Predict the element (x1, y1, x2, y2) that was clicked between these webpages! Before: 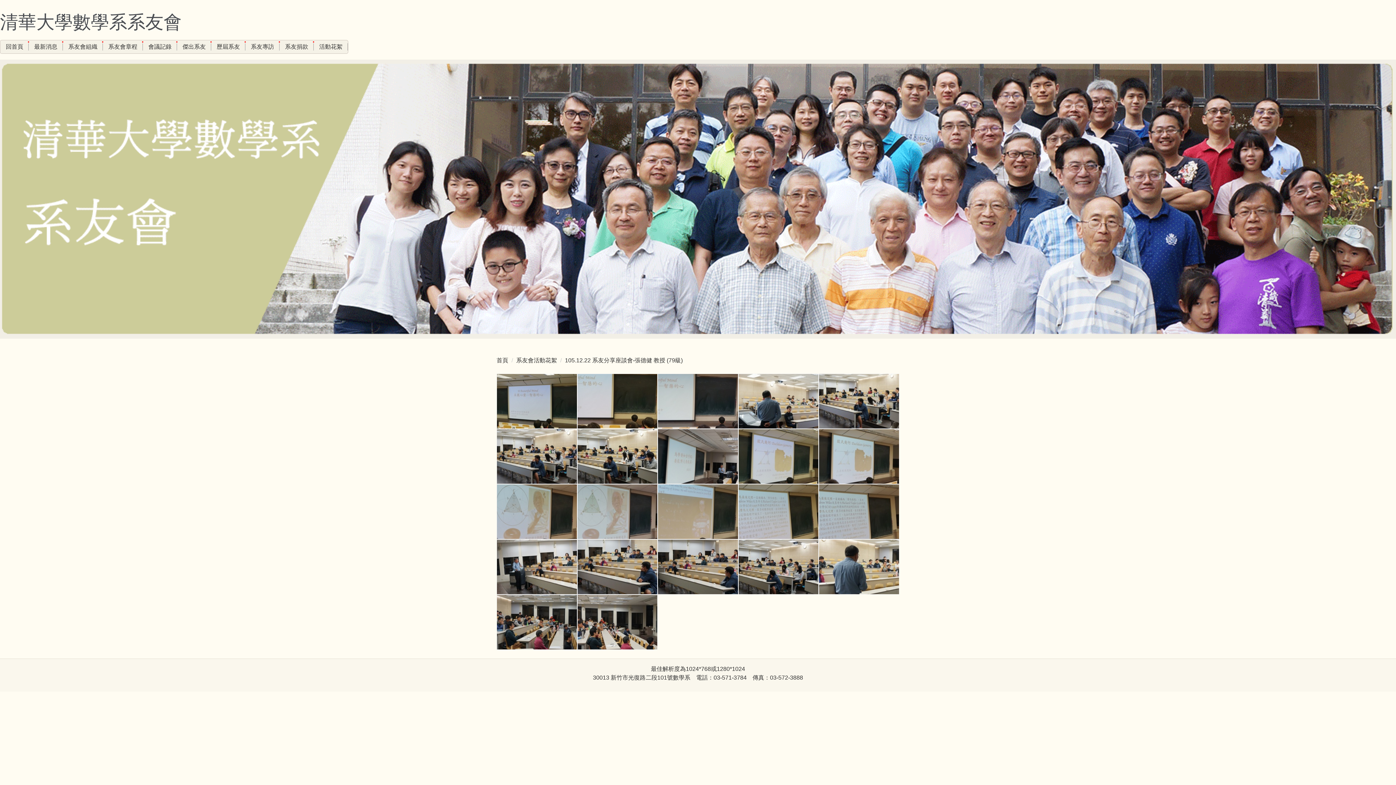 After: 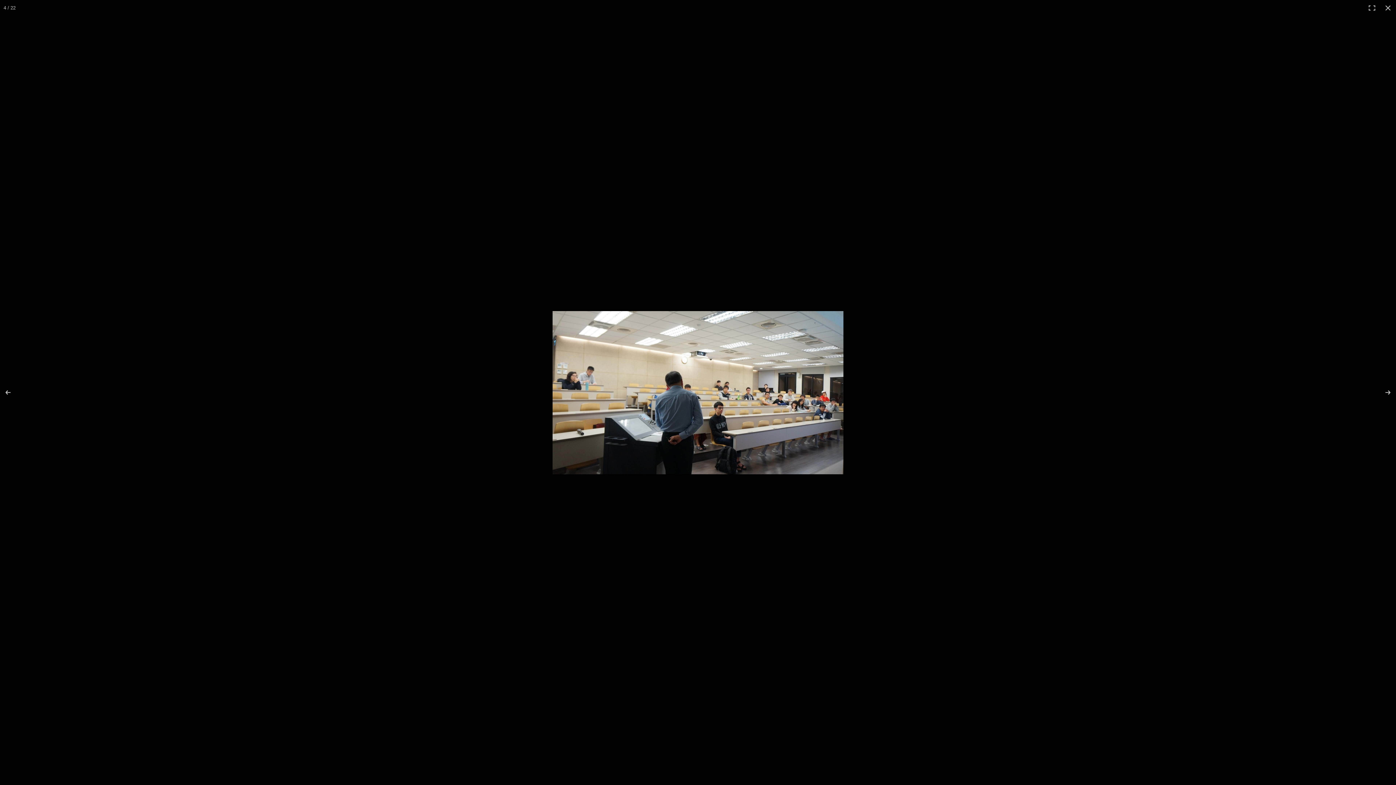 Action: bbox: (738, 374, 818, 428)